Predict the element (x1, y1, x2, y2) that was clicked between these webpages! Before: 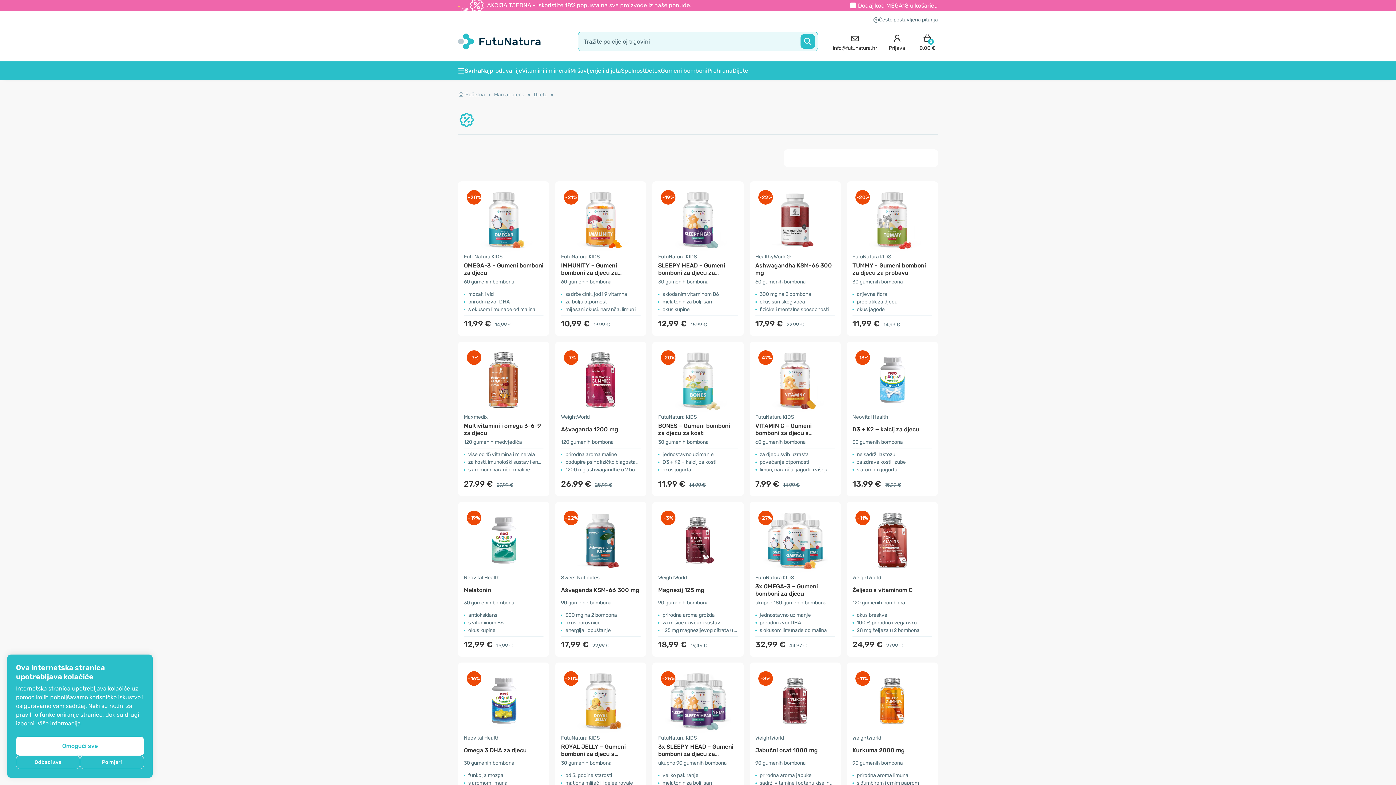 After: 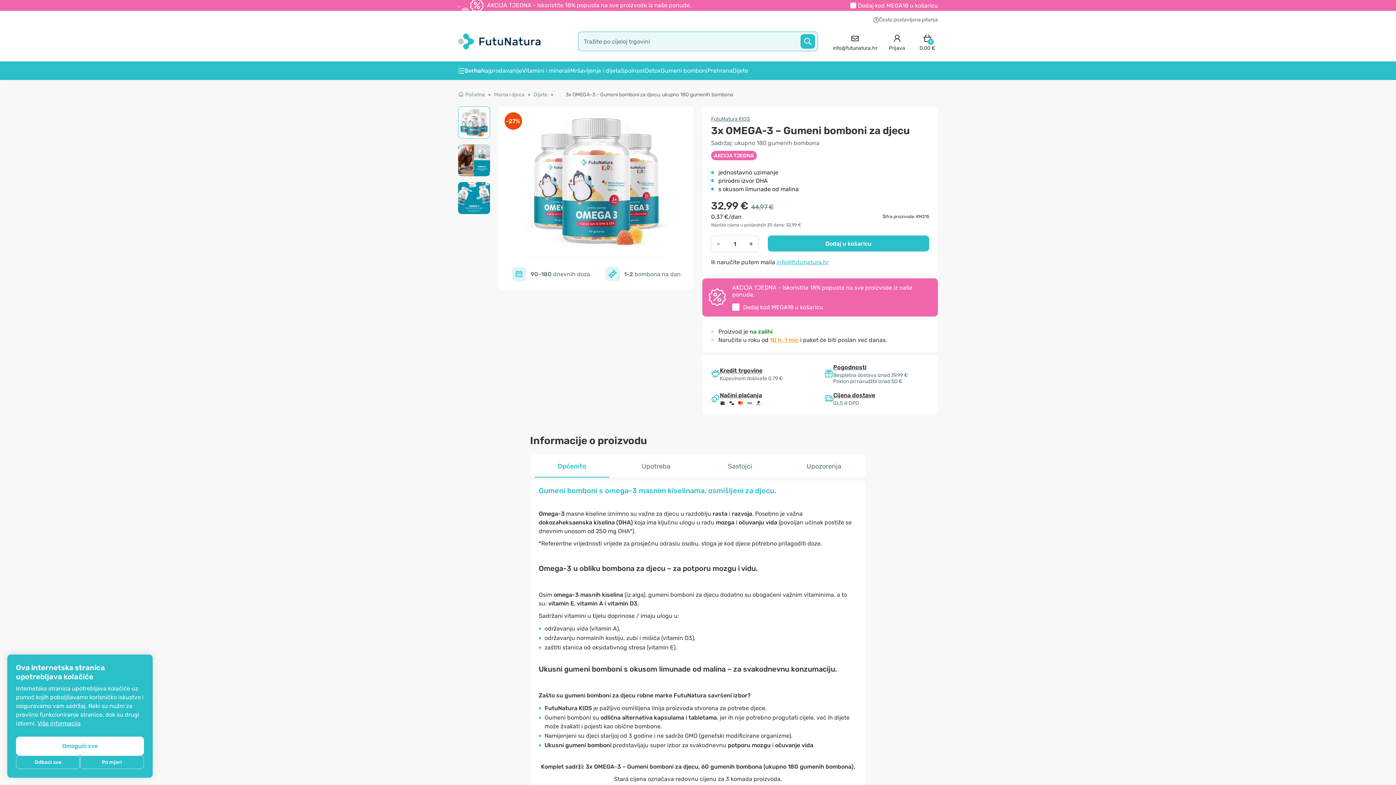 Action: label: -27%
FutuNatura KIDS
3x OMEGA-3 – Gumeni bomboni za djecu
ukupno 180 gumenih bombona
jednostavno uzimanje
prirodni izvor DHA
s okusom limunade od malina
32,99 € 44,97 € bbox: (749, 502, 841, 656)